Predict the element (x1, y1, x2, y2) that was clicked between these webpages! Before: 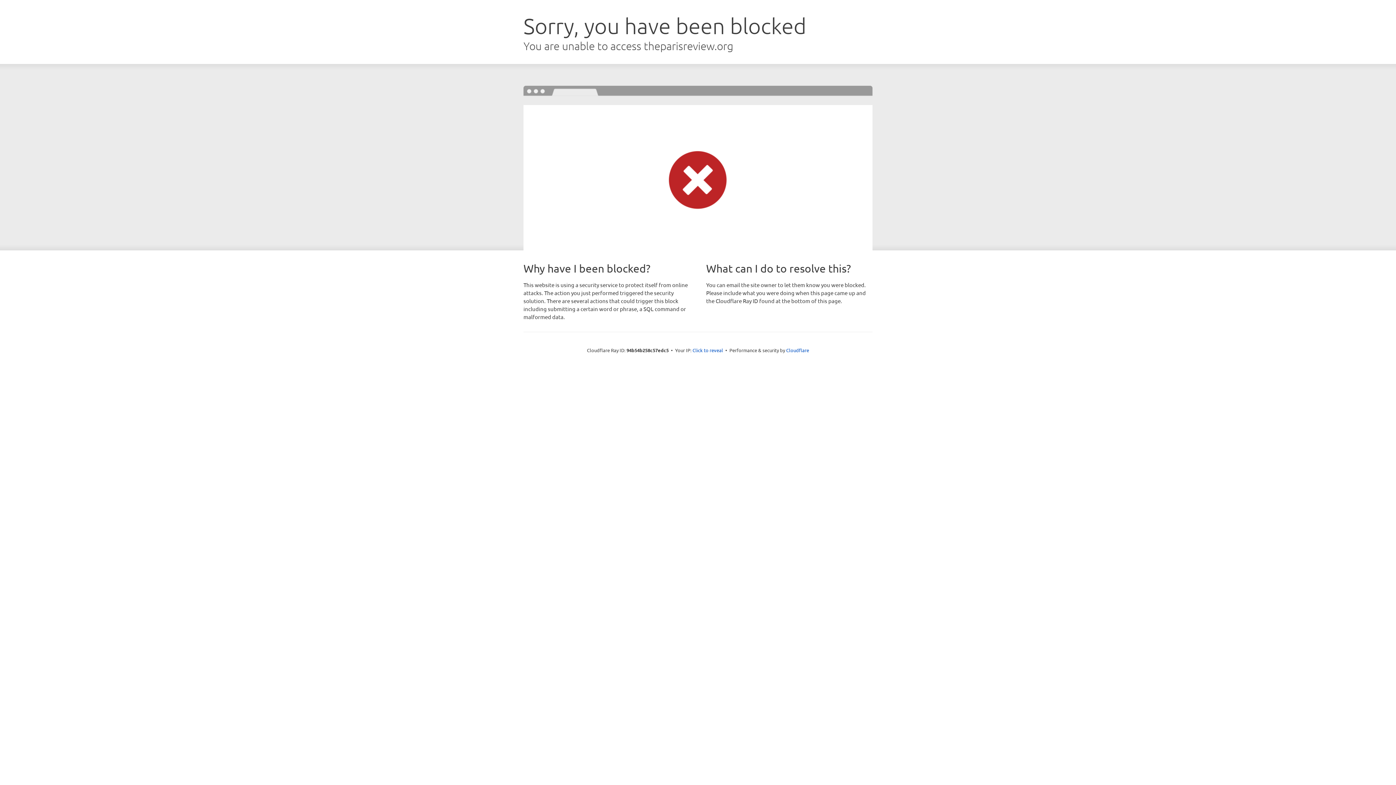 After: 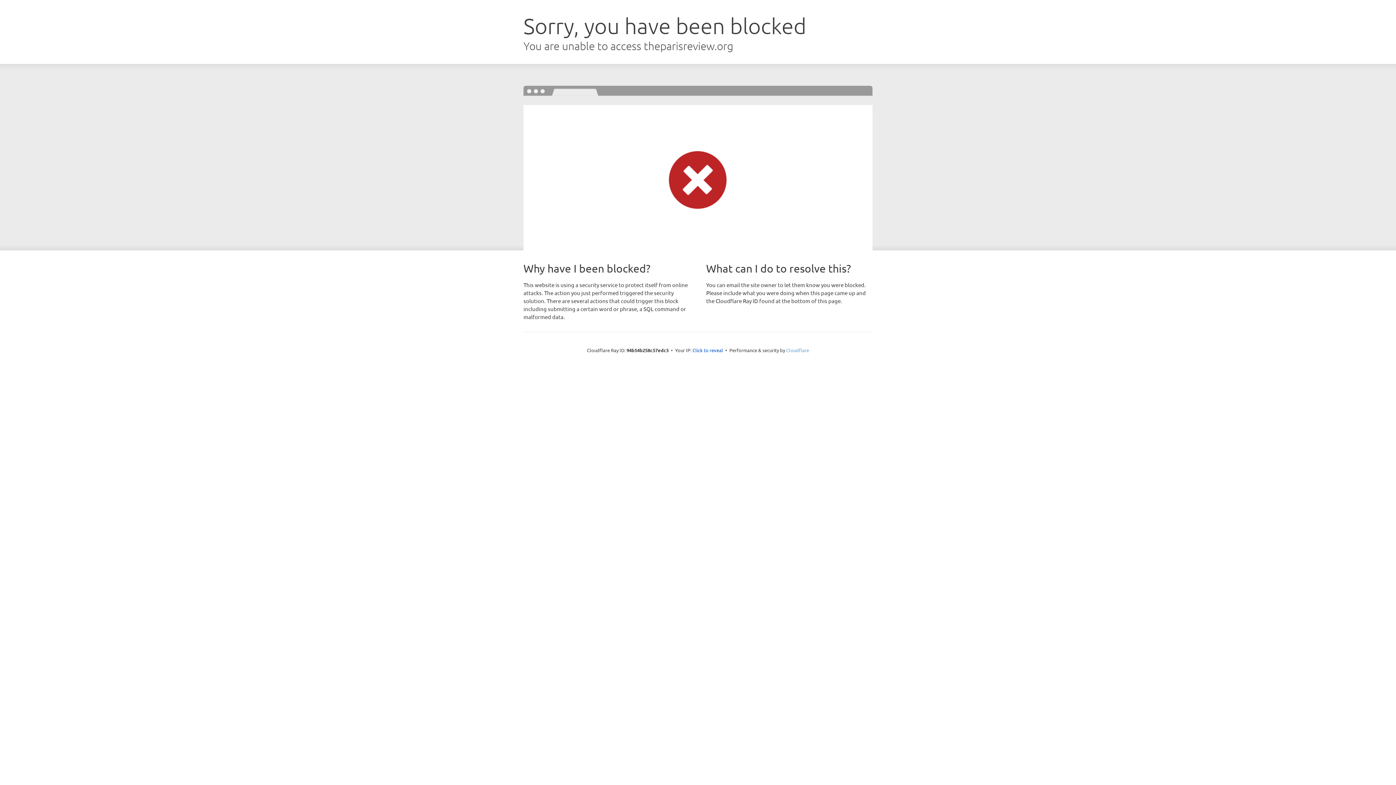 Action: bbox: (786, 347, 809, 353) label: Cloudflare